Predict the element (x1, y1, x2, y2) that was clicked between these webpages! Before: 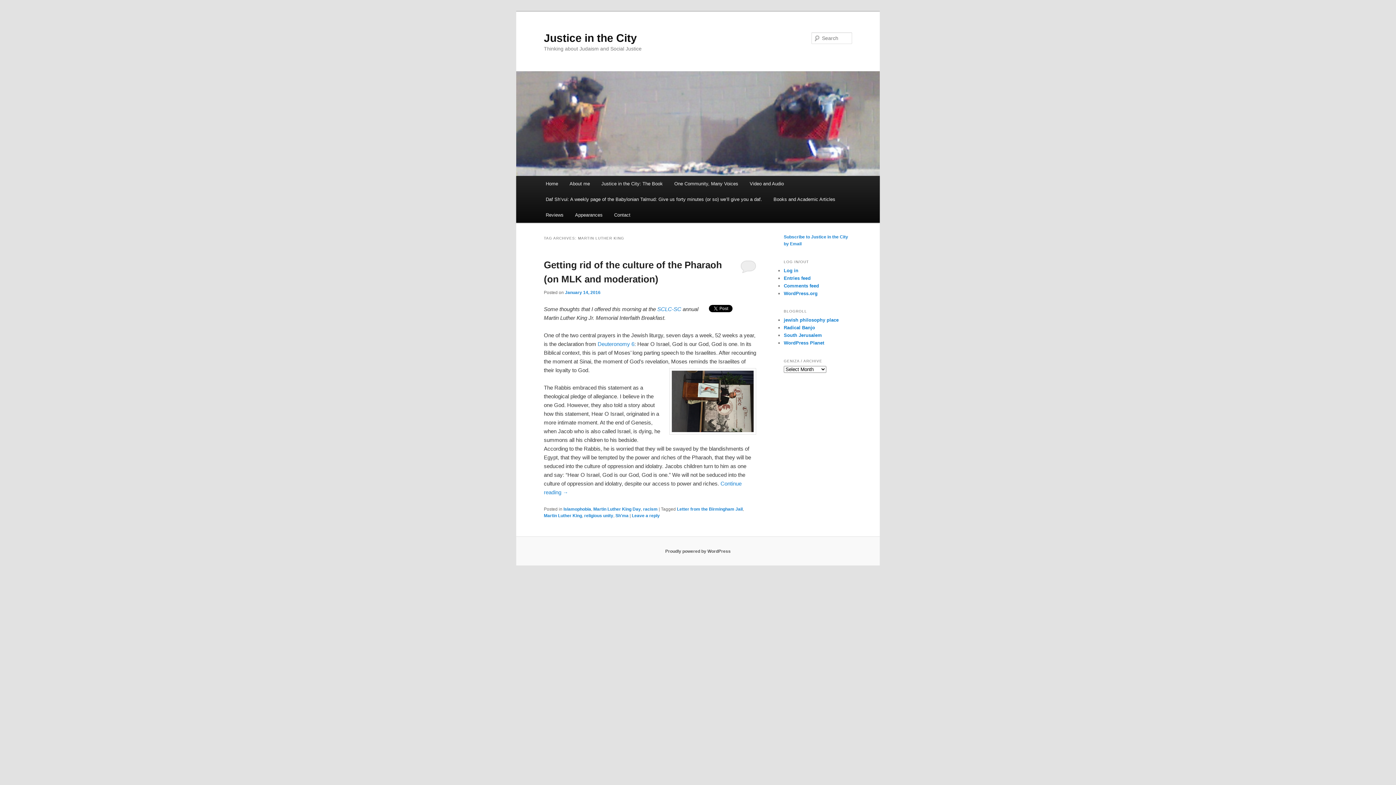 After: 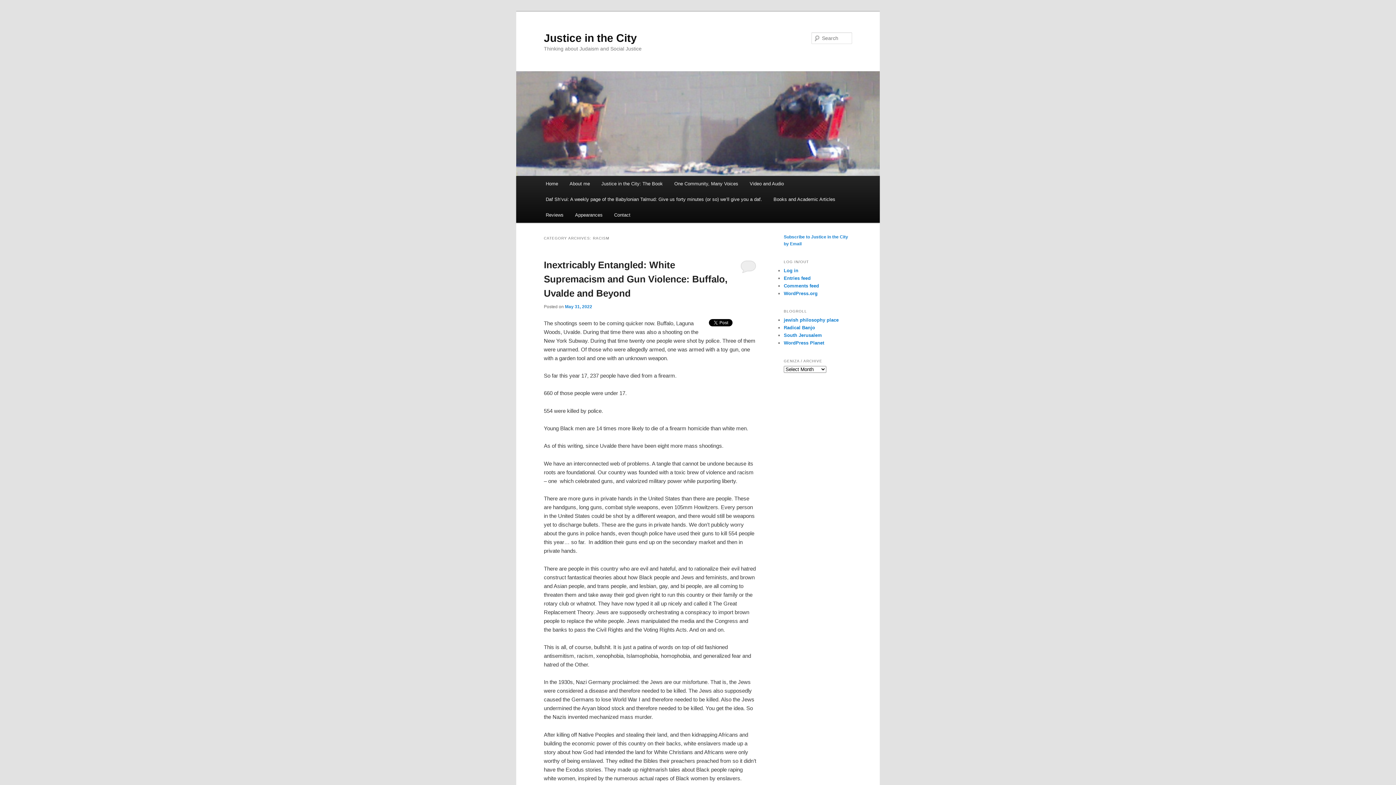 Action: bbox: (643, 506, 657, 511) label: racism